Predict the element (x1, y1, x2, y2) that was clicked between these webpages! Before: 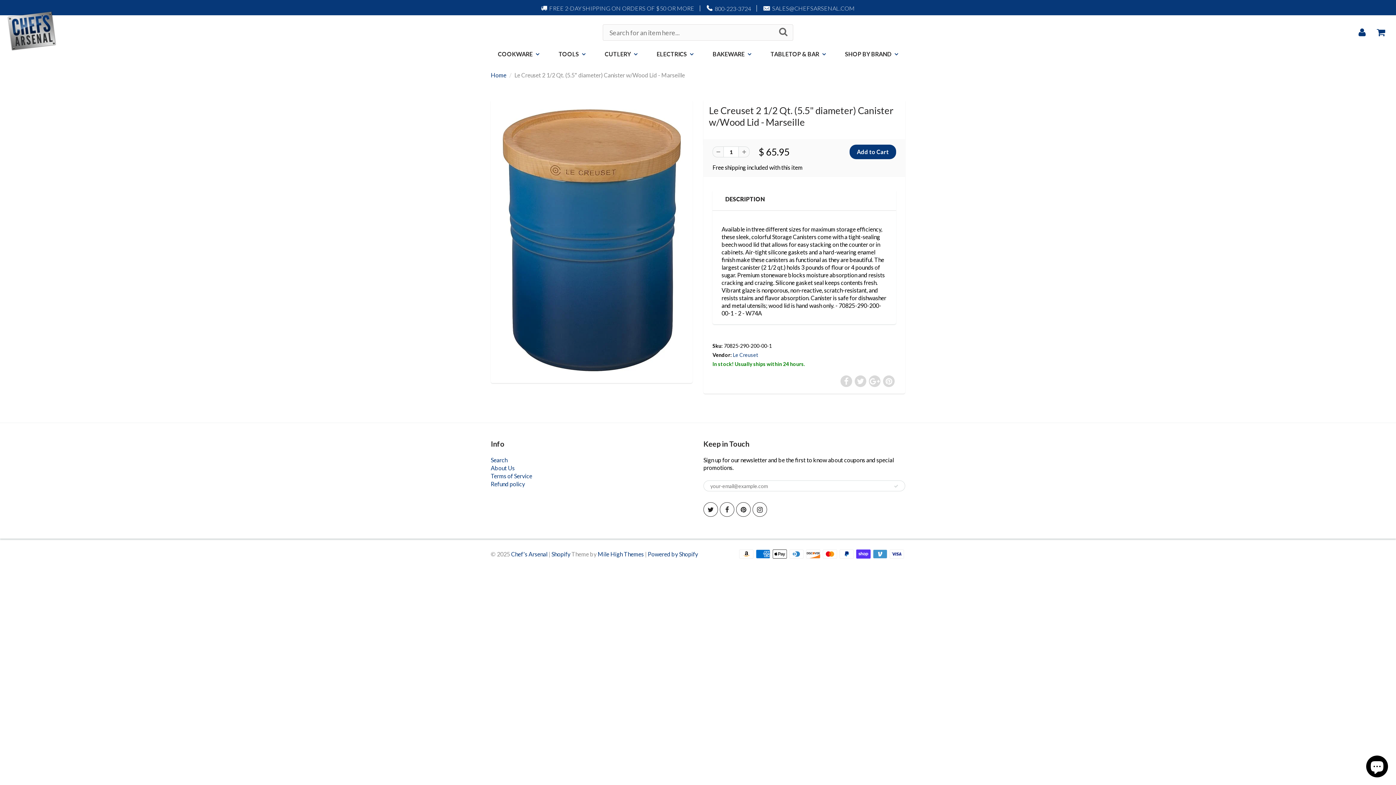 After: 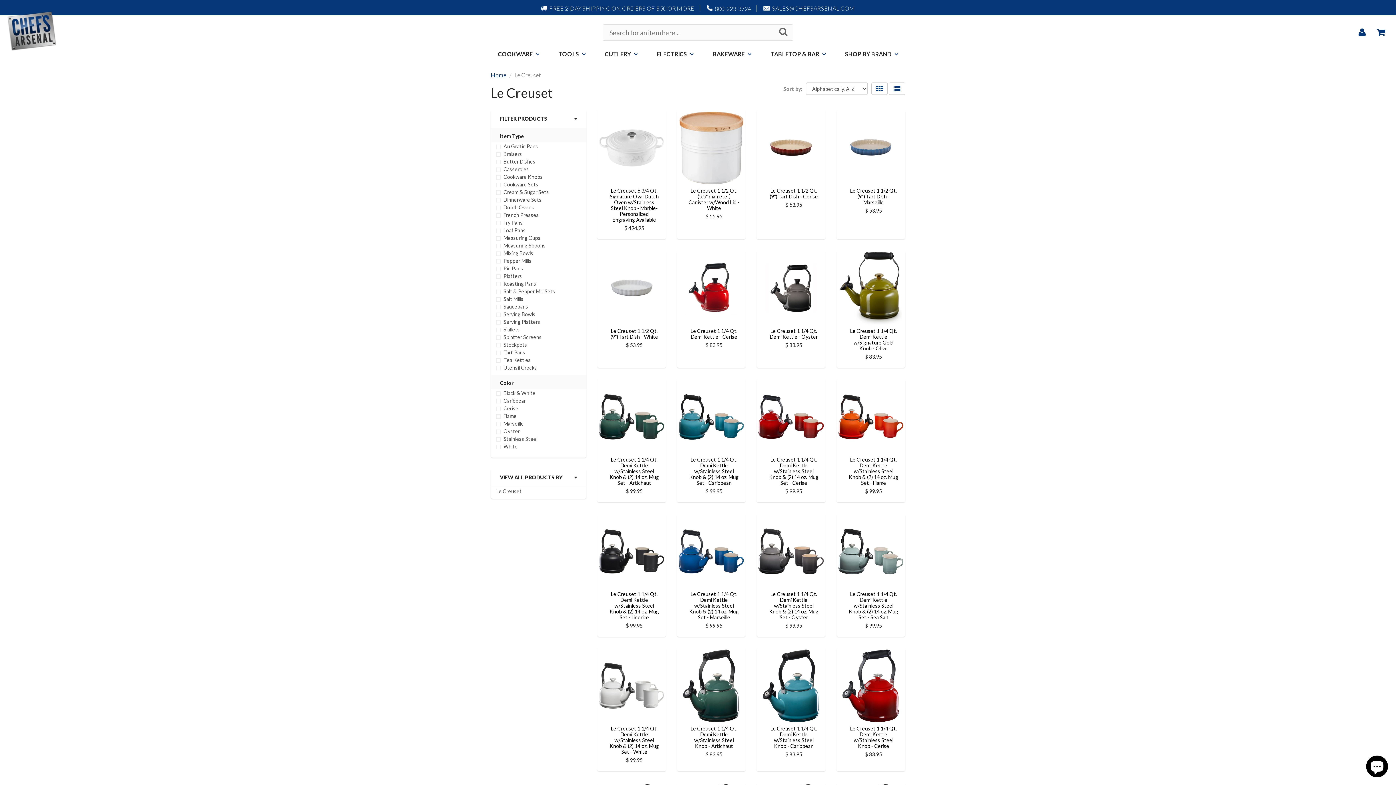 Action: label: Le Creuset bbox: (733, 352, 758, 358)